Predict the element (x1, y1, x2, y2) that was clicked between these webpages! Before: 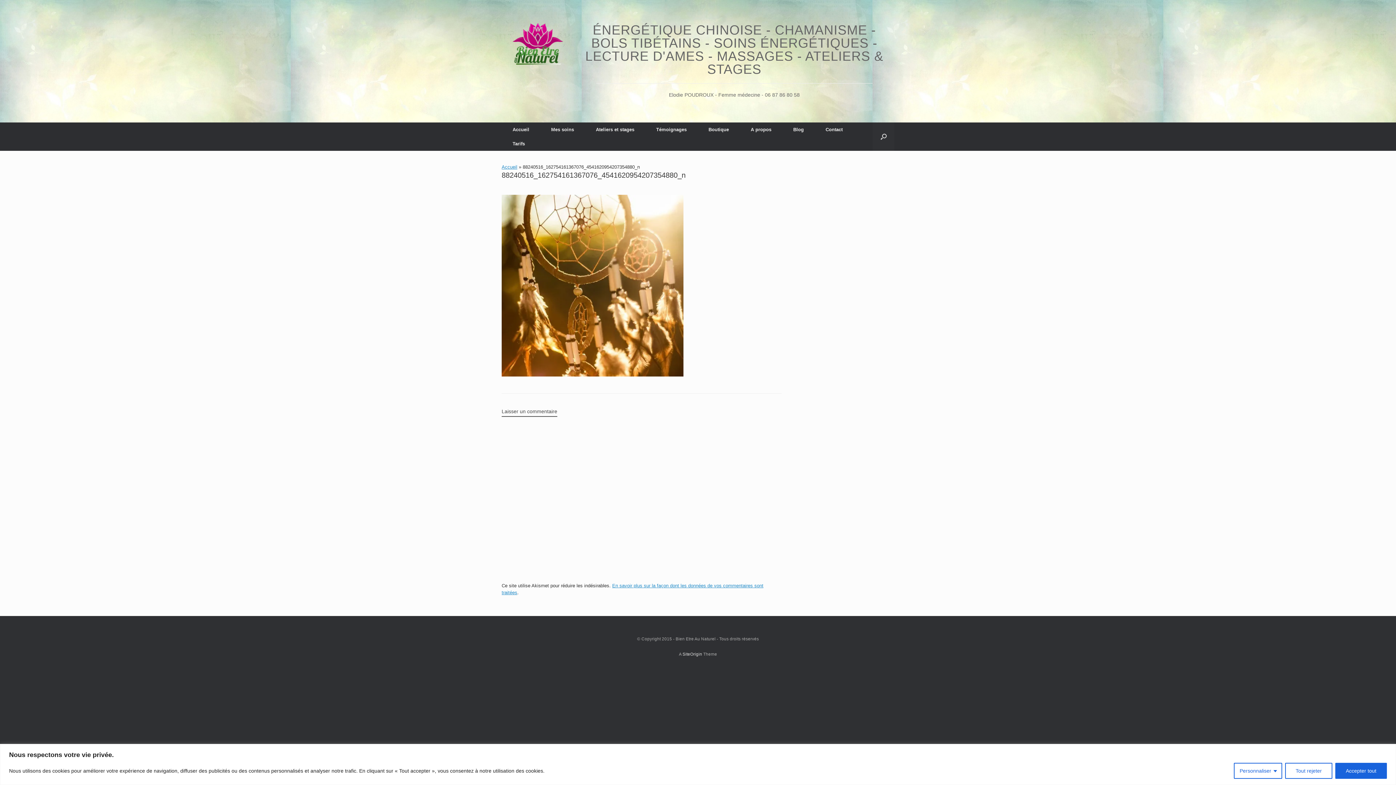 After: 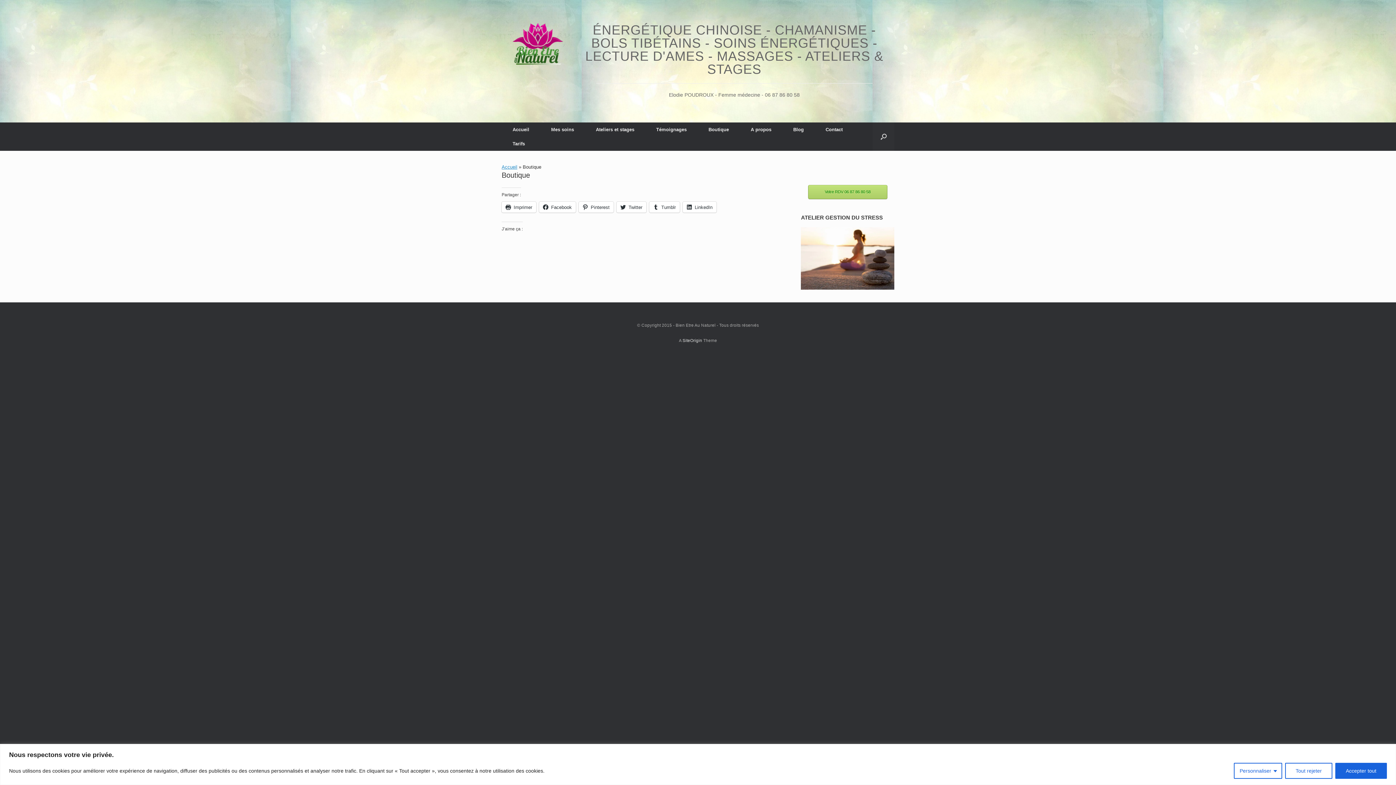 Action: bbox: (697, 122, 740, 136) label: Boutique